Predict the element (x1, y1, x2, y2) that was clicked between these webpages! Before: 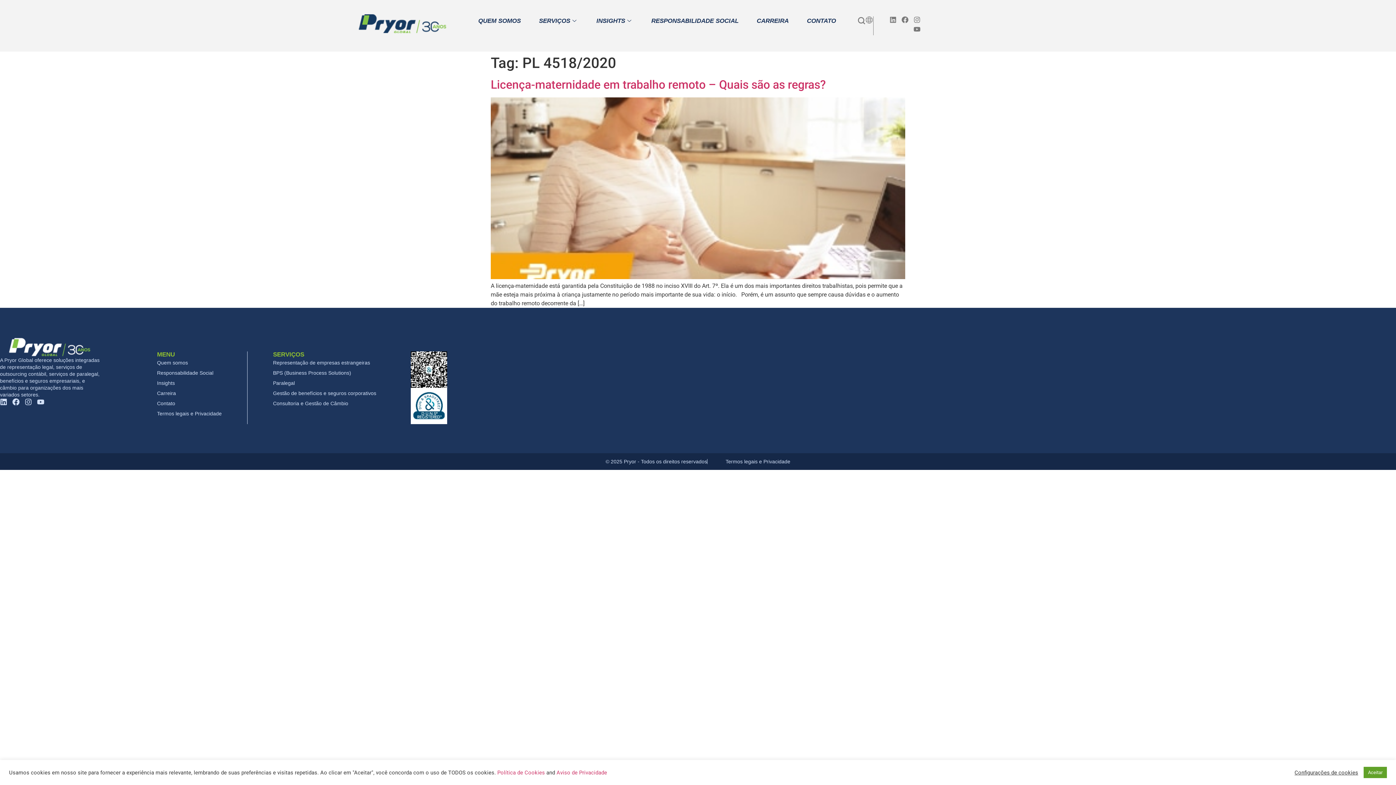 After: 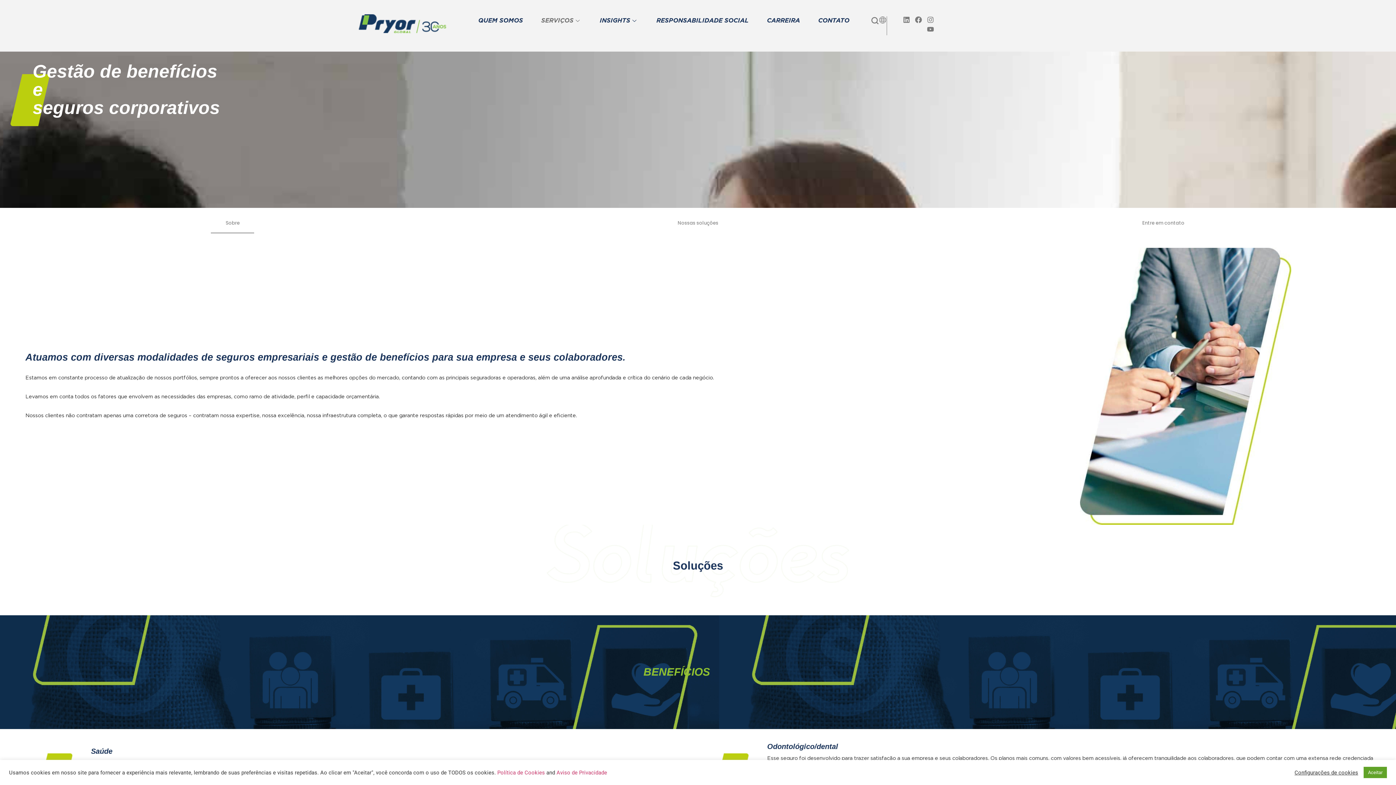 Action: bbox: (273, 388, 389, 398) label: Gestão de benefícios e seguros corporativos